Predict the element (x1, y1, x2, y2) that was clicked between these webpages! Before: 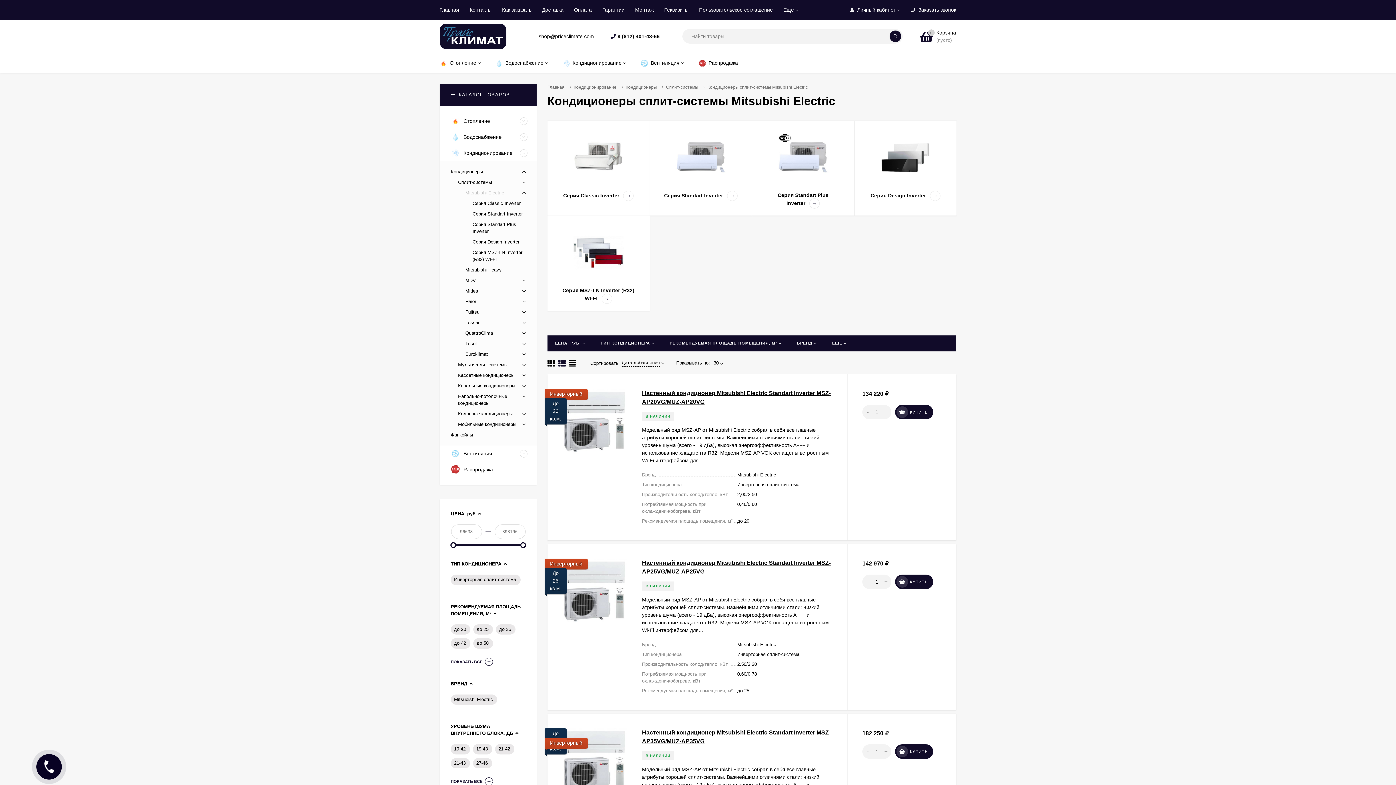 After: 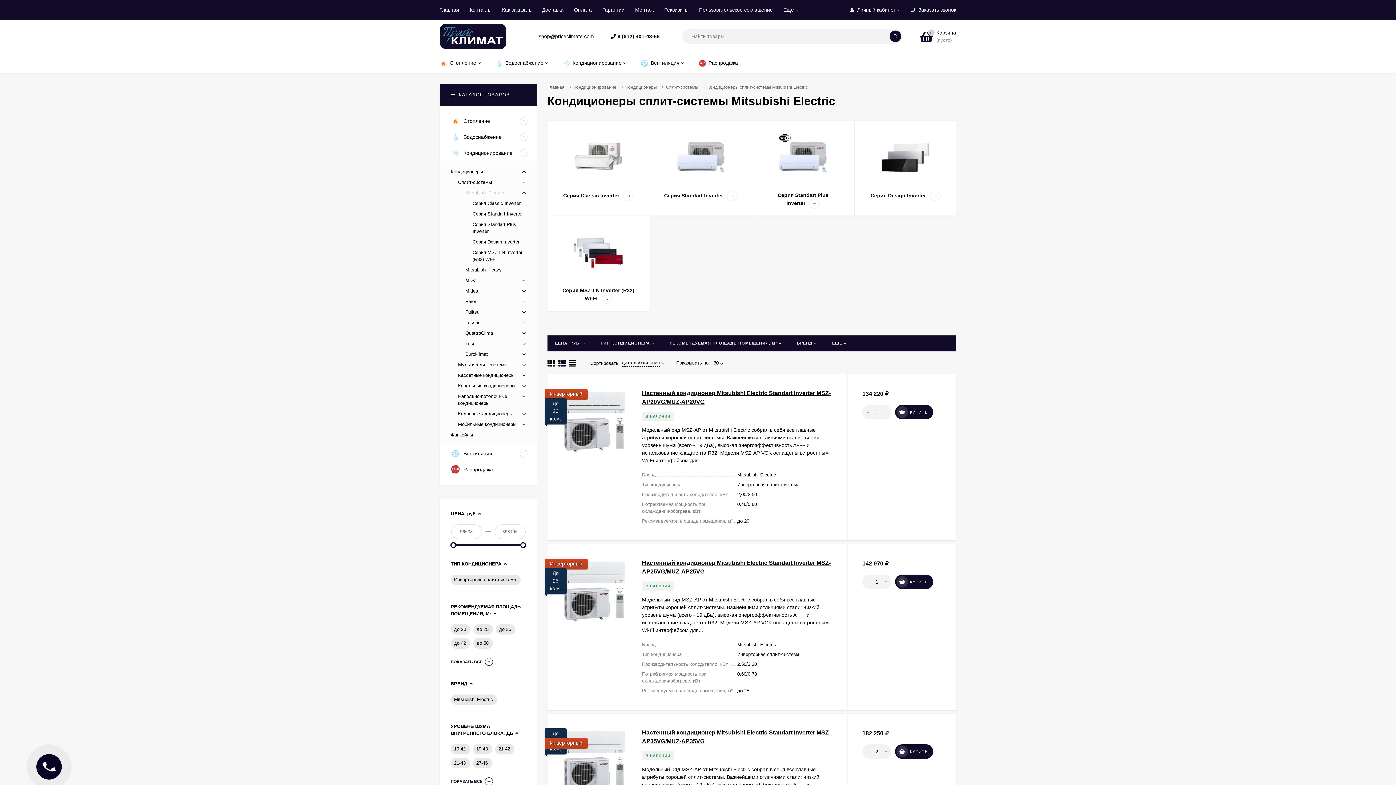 Action: bbox: (880, 744, 891, 759) label: +